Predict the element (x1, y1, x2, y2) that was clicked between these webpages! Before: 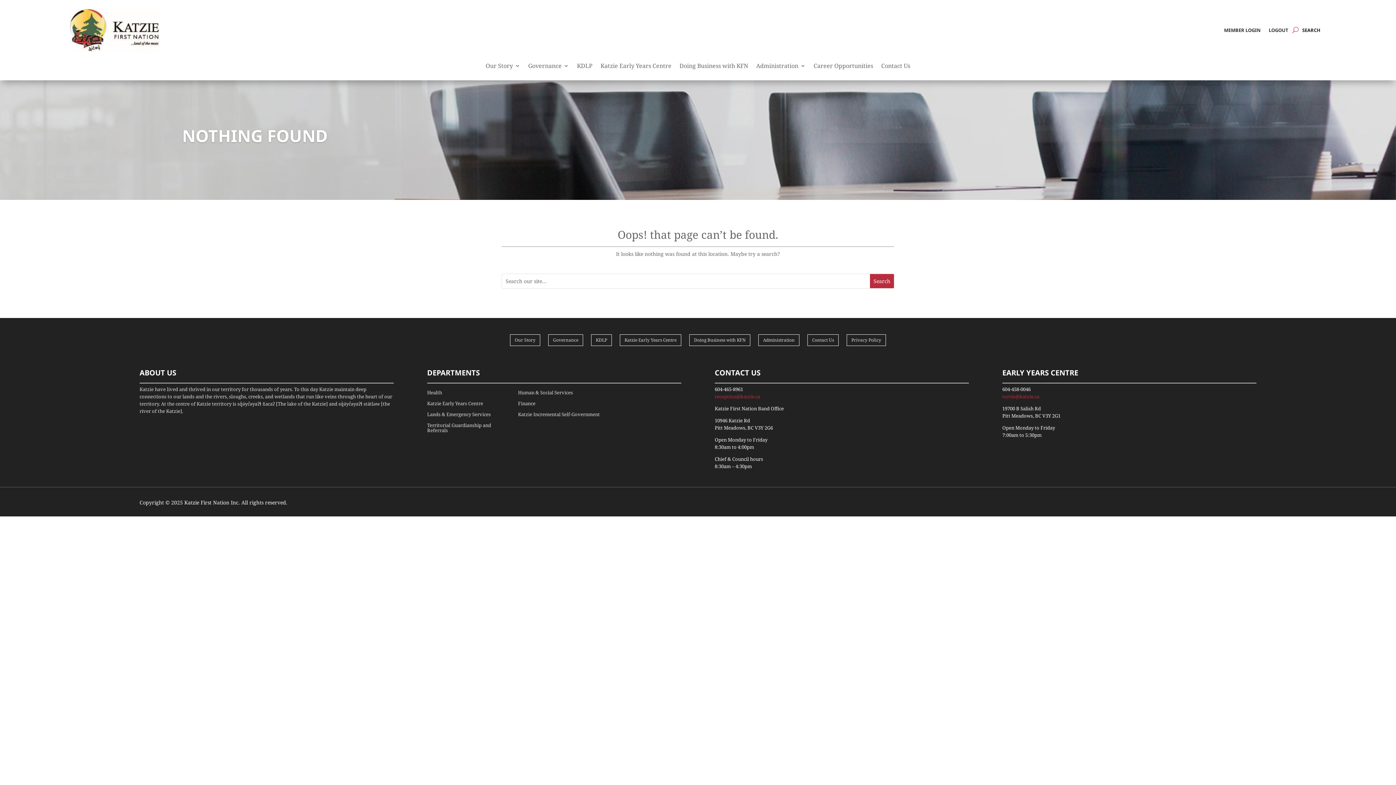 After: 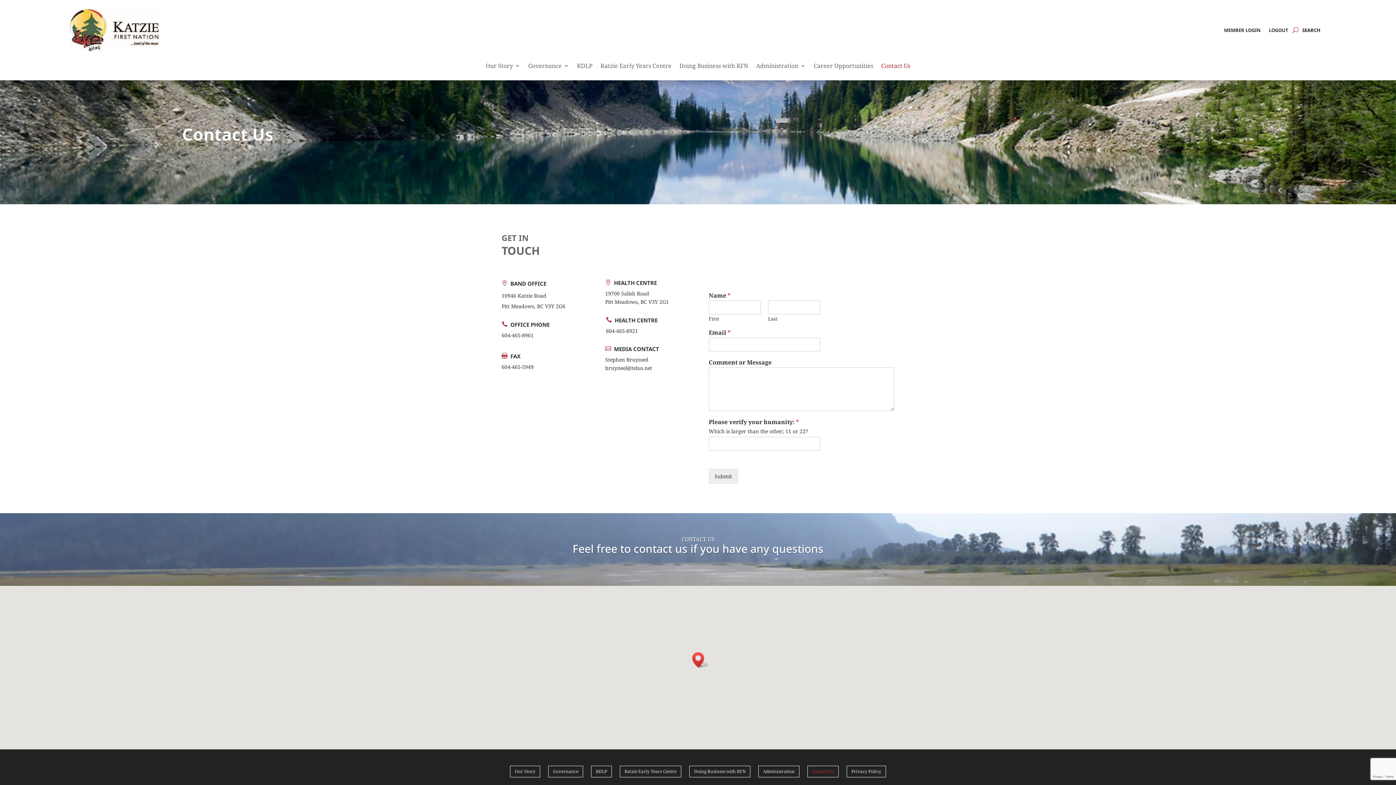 Action: label: Contact Us bbox: (807, 334, 838, 346)